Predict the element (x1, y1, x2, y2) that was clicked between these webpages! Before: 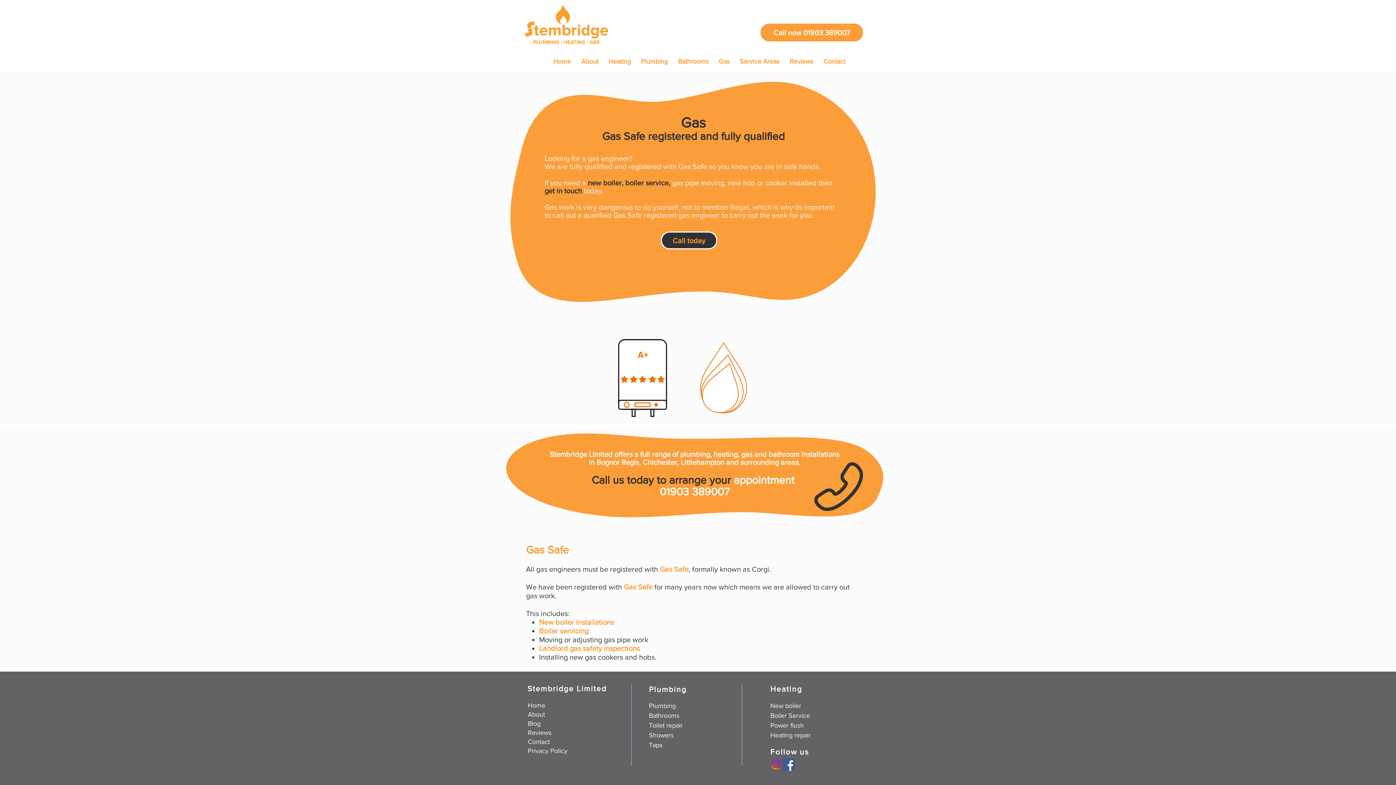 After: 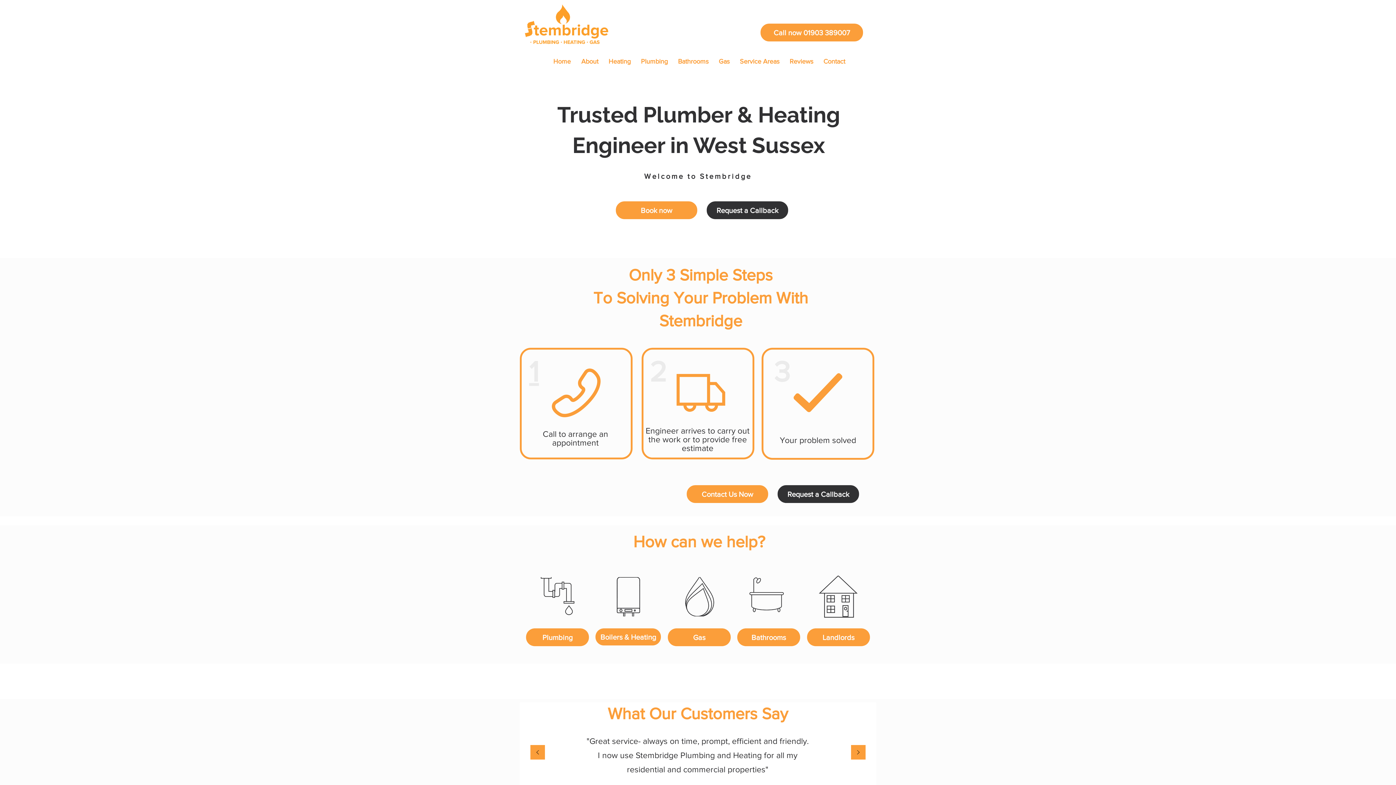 Action: bbox: (616, 339, 669, 418)